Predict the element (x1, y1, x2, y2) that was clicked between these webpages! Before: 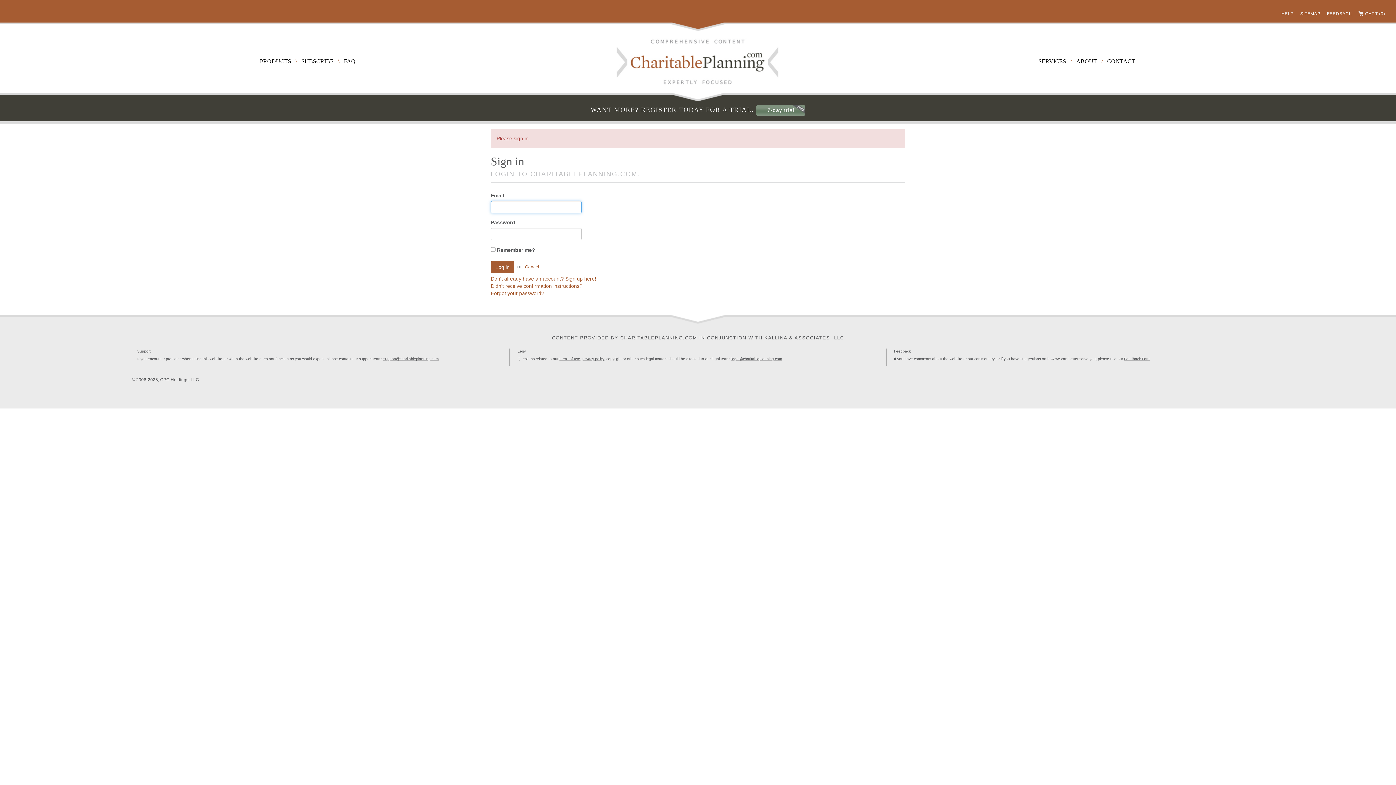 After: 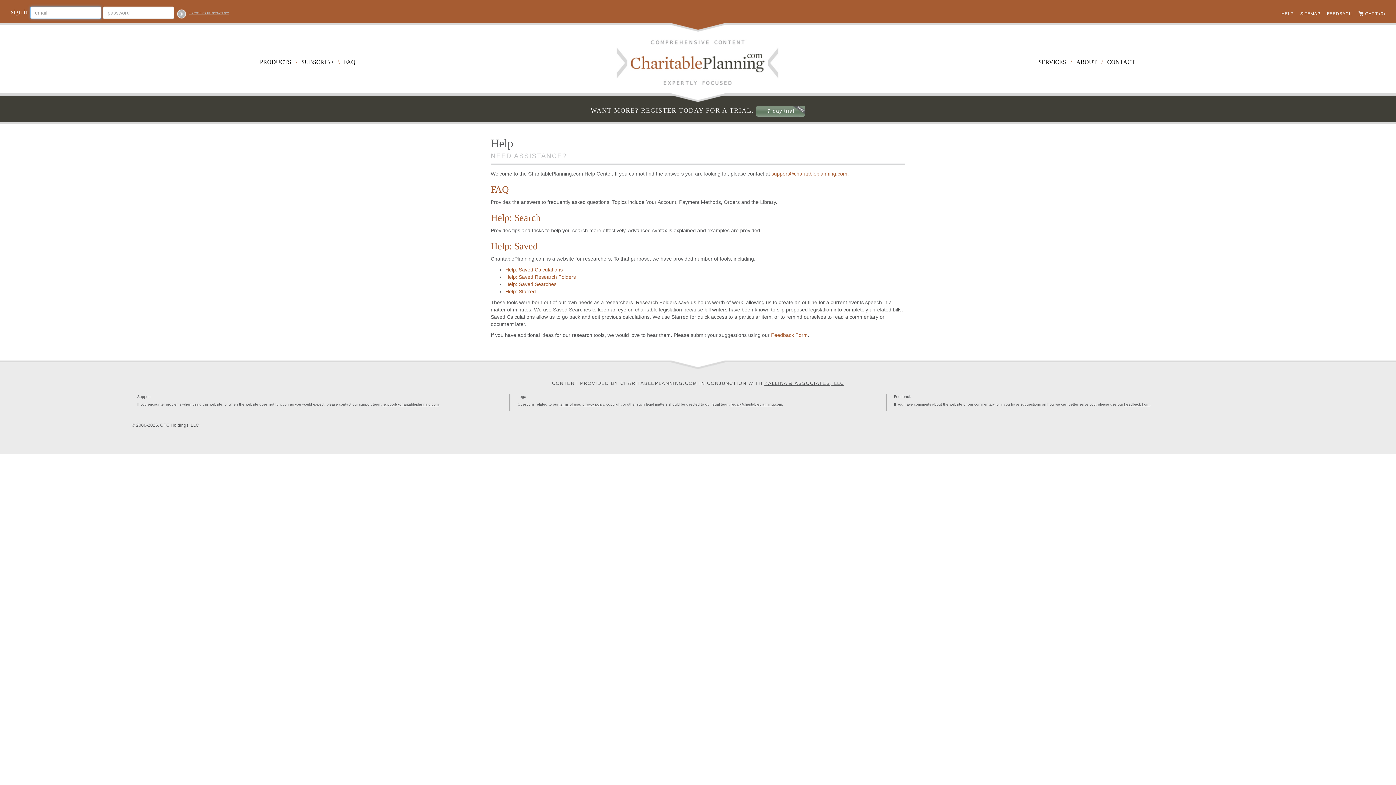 Action: label: HELP bbox: (1281, 11, 1293, 16)